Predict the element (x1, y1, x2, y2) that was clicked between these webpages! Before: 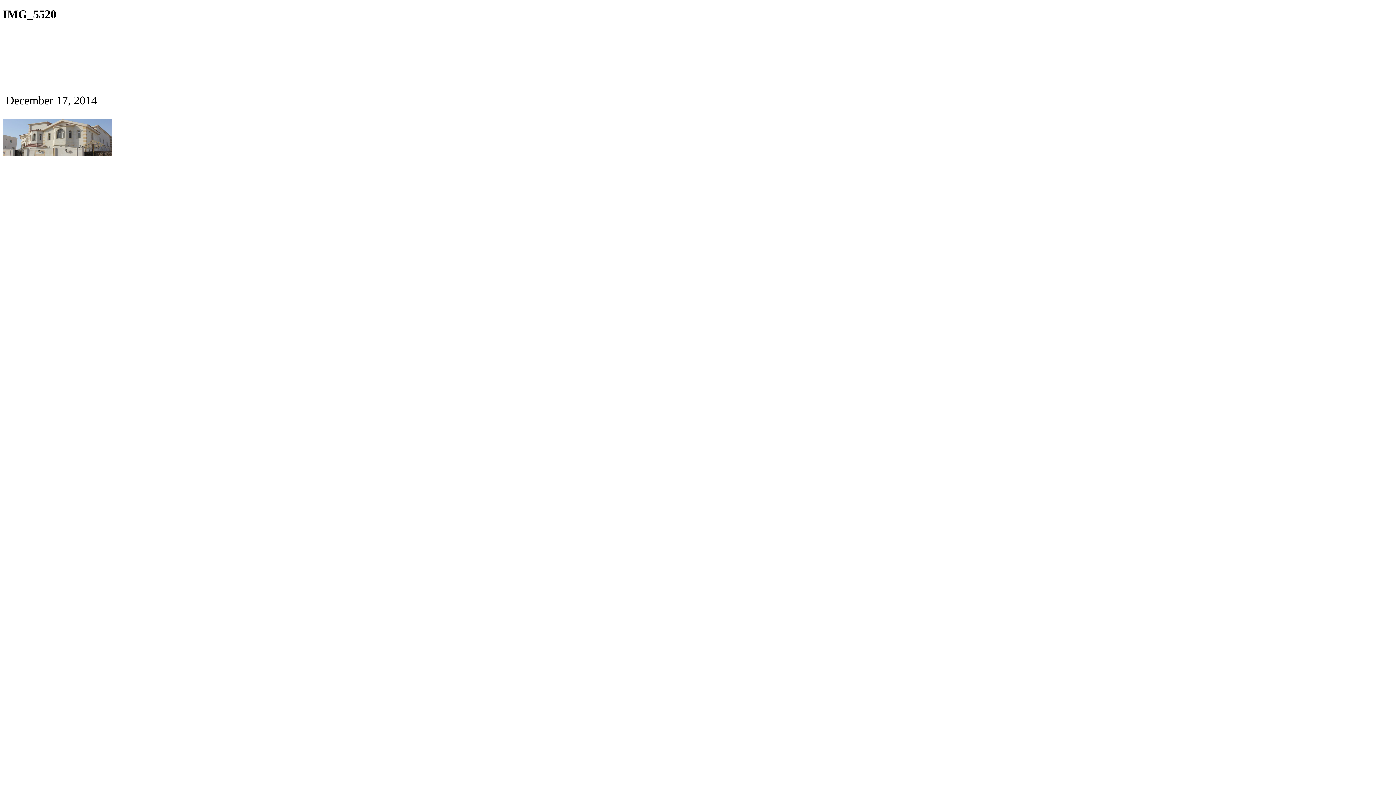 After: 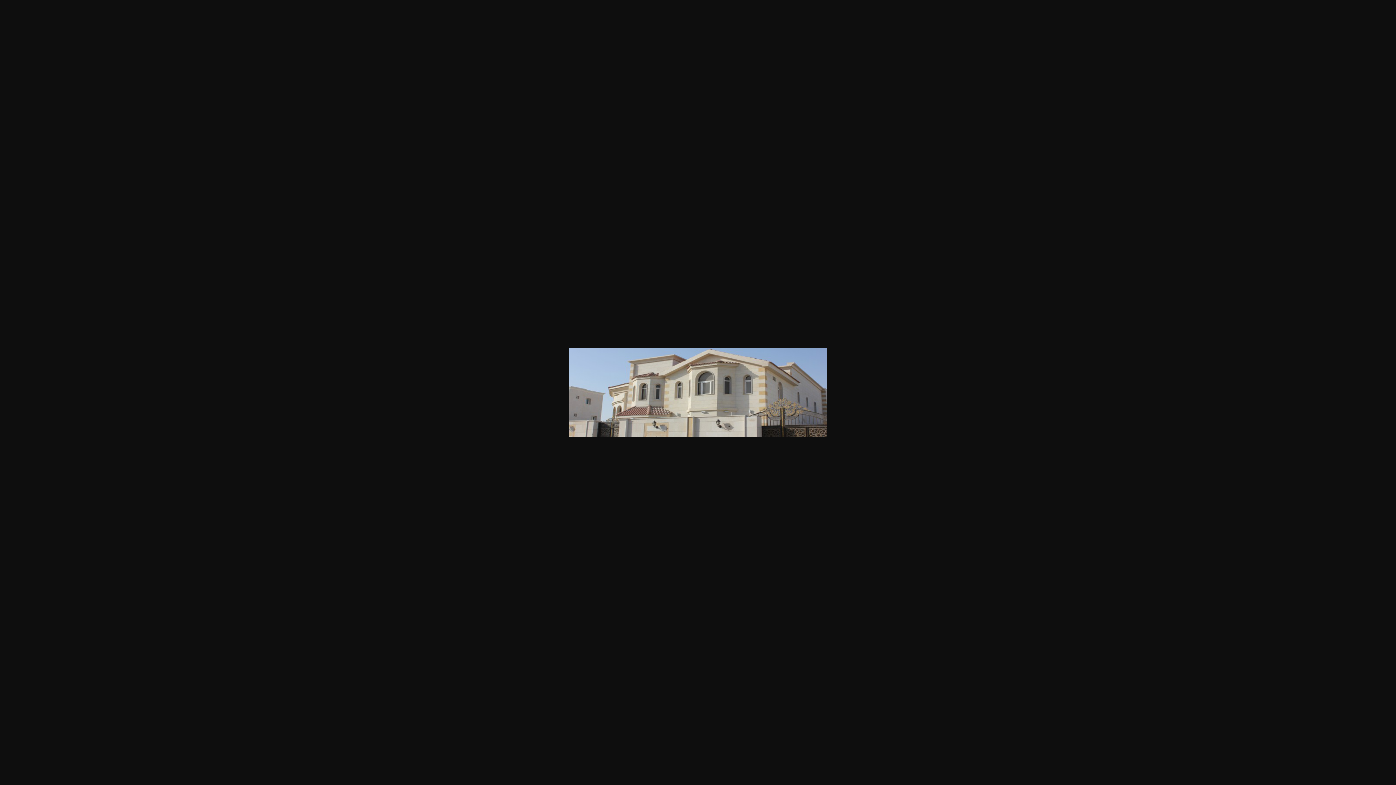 Action: bbox: (2, 145, 112, 159)